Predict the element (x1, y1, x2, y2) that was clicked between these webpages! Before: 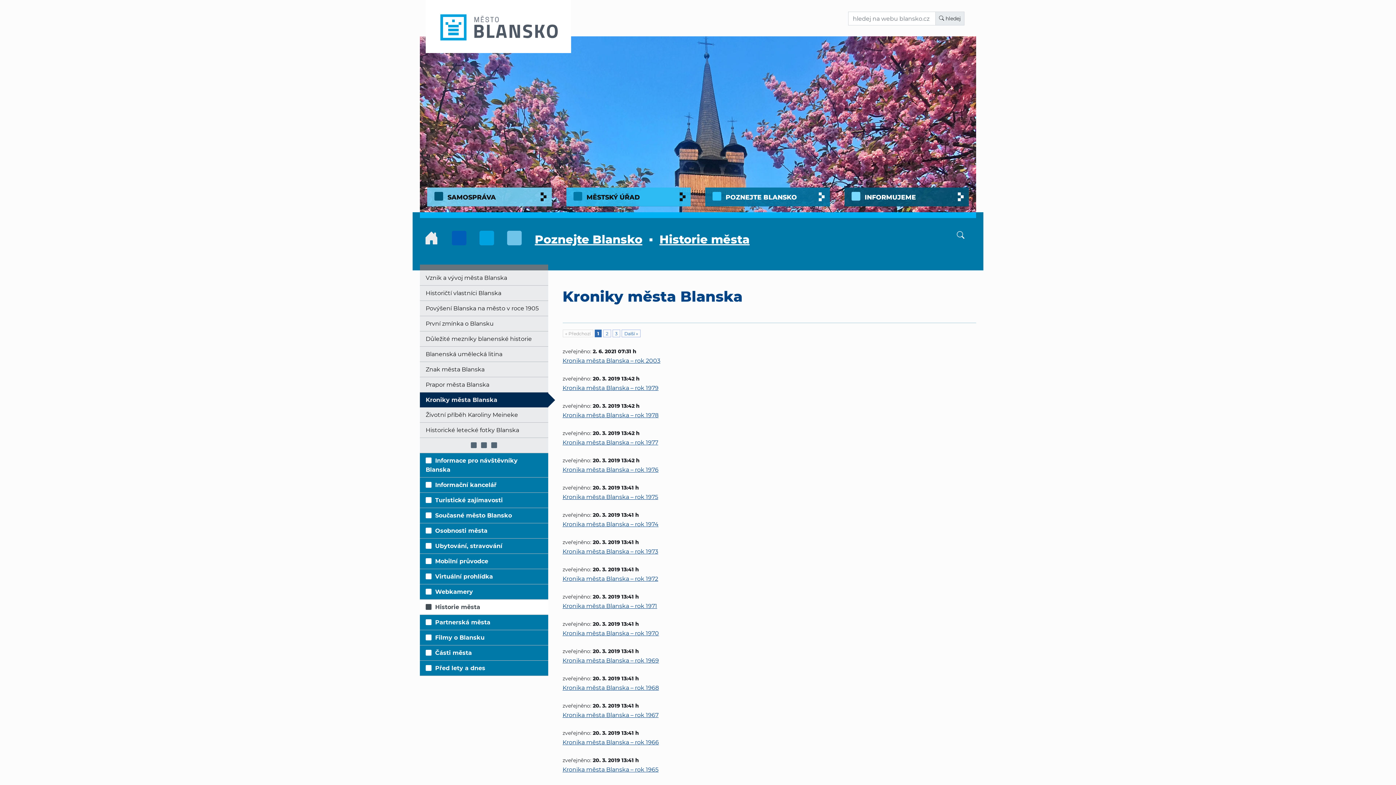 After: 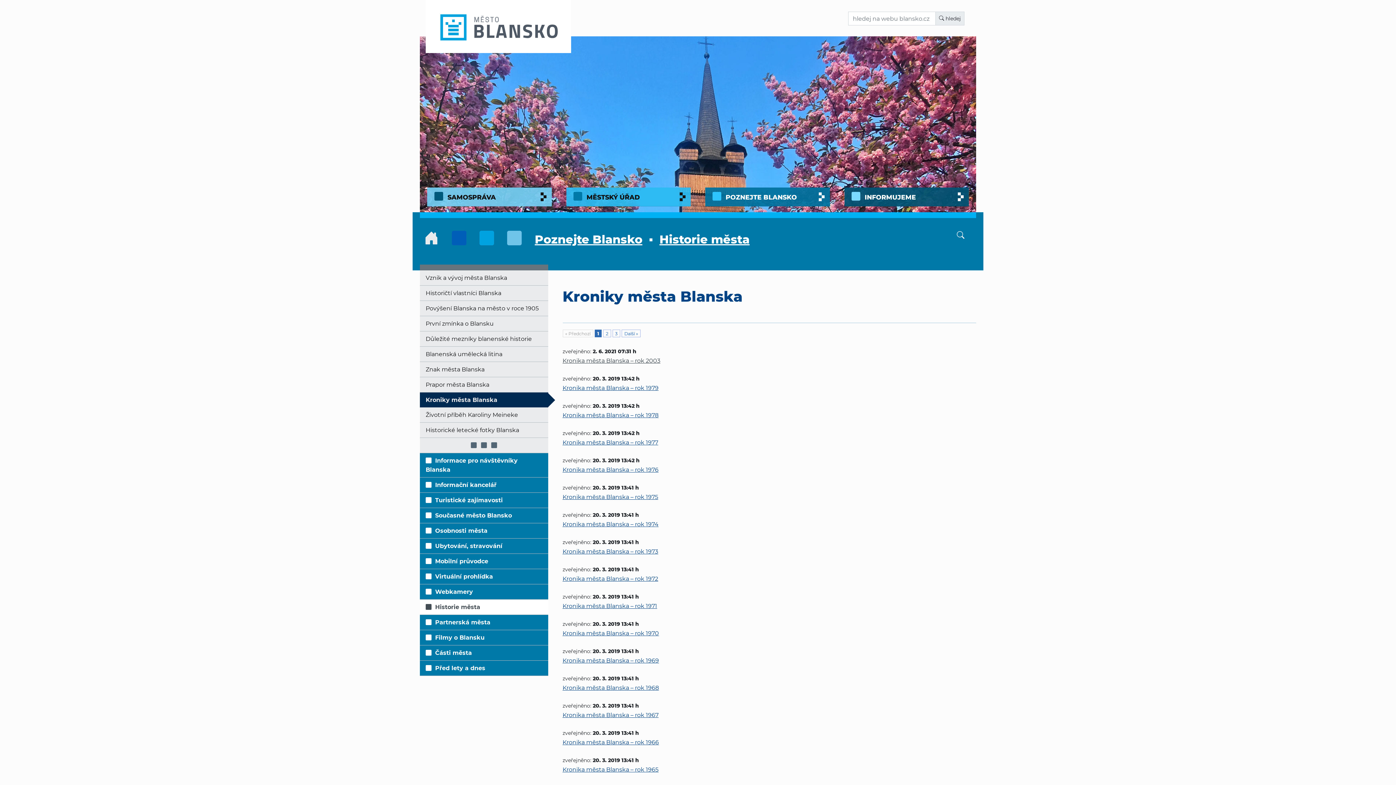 Action: label: Kronika města Blanska – rok 2003 bbox: (562, 357, 660, 364)